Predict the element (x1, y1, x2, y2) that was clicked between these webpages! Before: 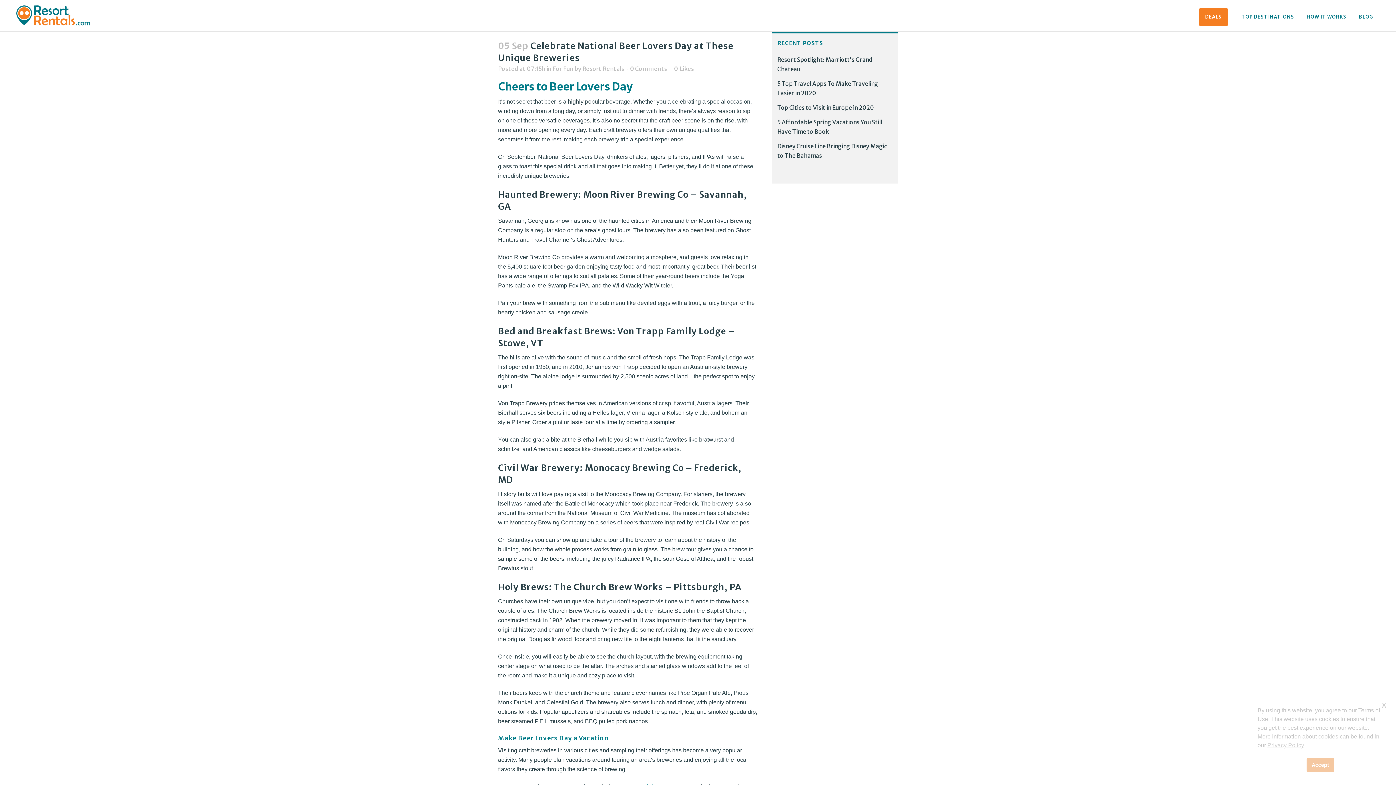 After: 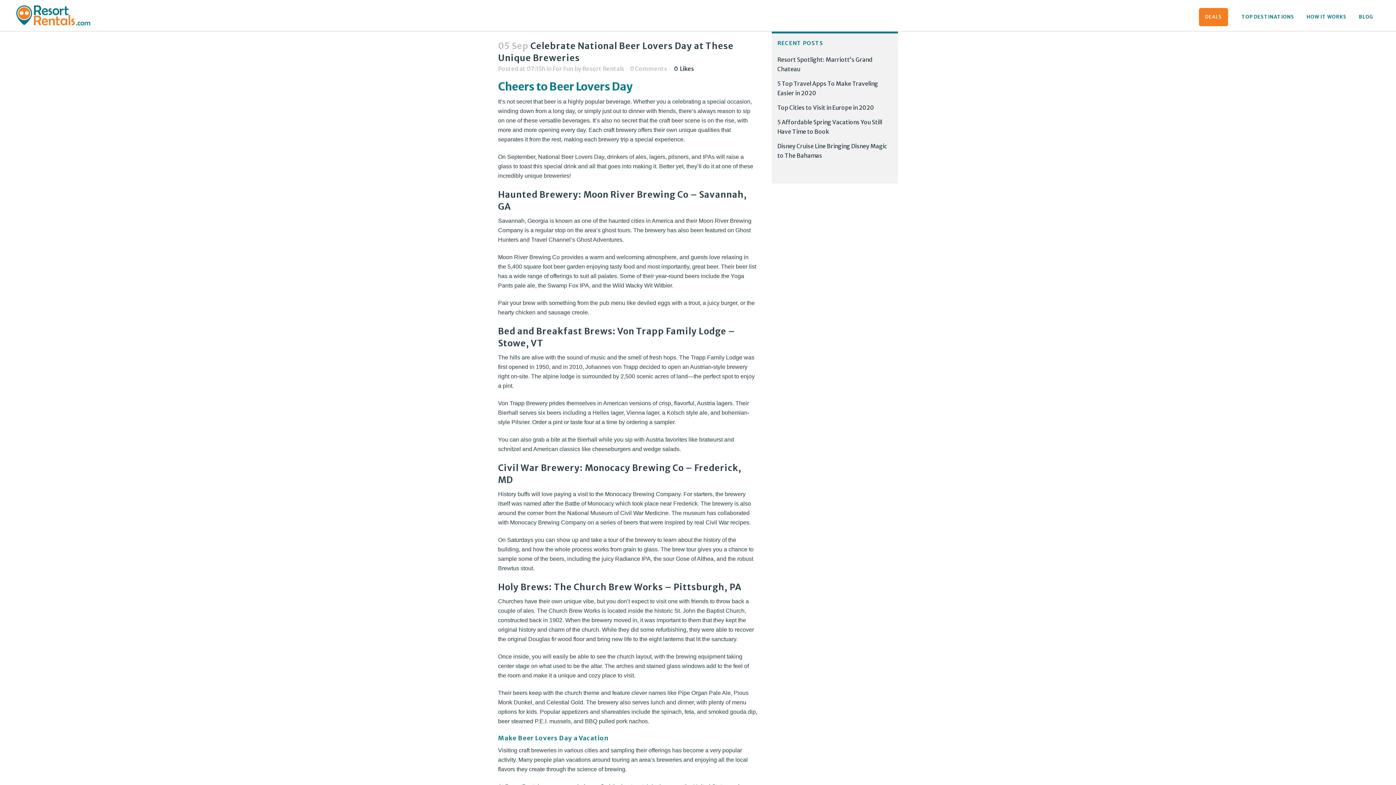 Action: label: 0Likes bbox: (674, 66, 694, 71)